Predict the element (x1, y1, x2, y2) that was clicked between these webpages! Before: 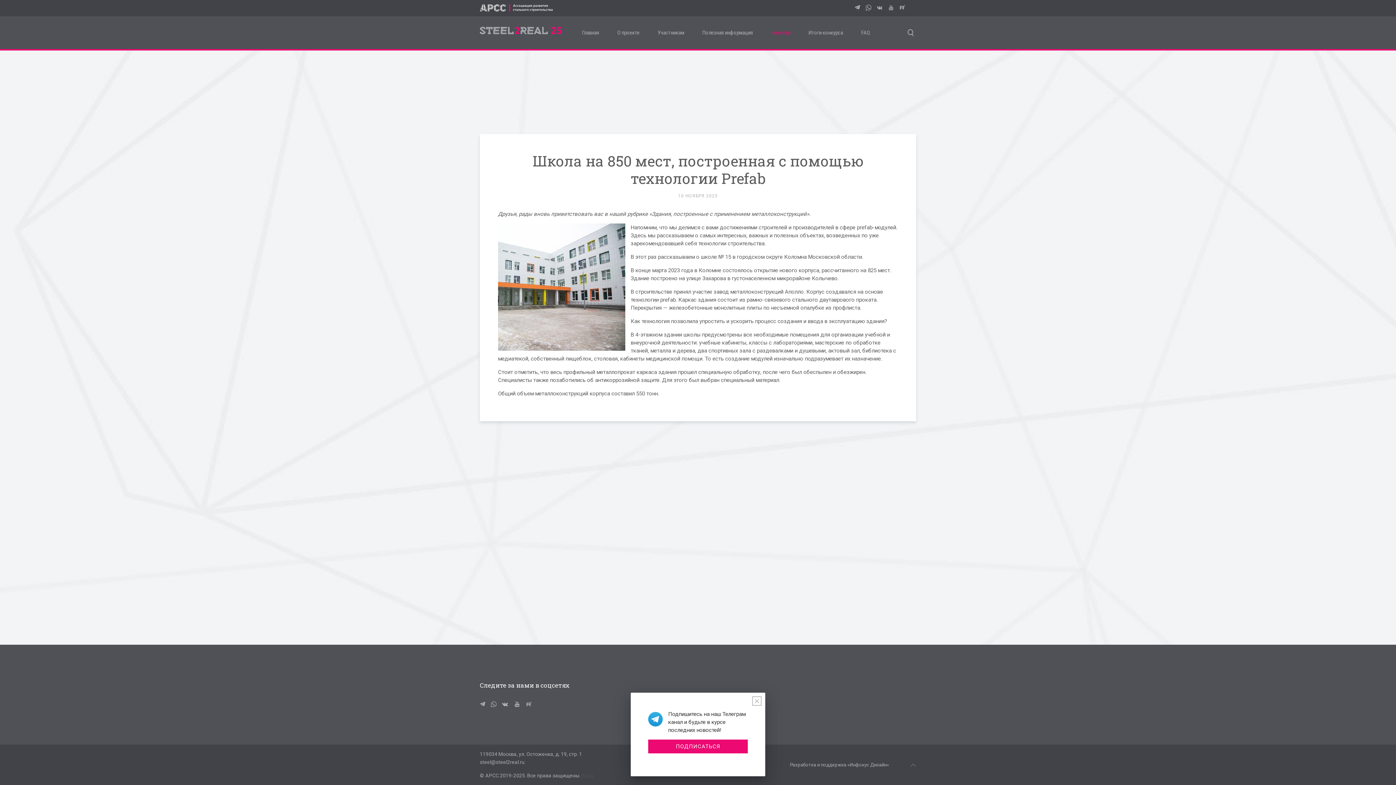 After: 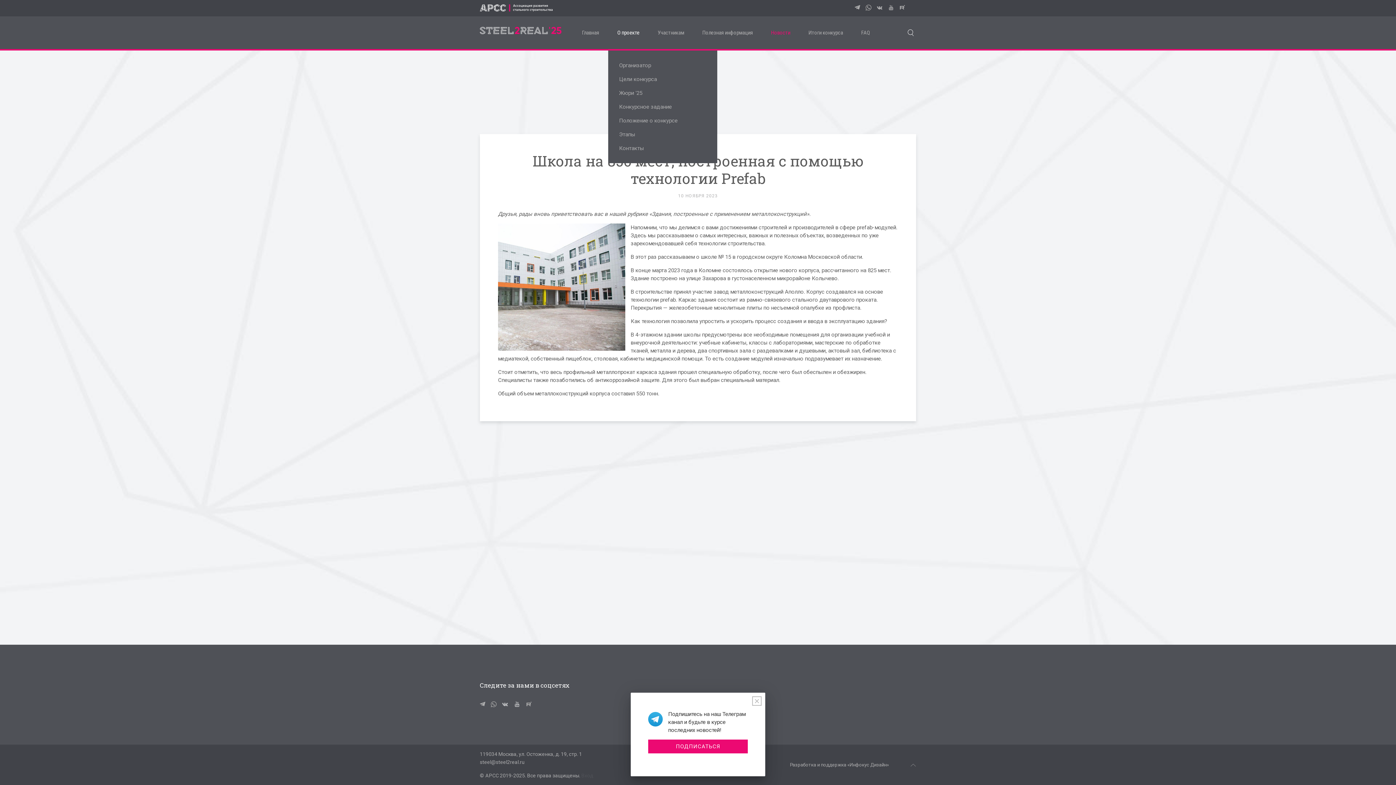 Action: label: О проекте bbox: (608, 16, 648, 49)